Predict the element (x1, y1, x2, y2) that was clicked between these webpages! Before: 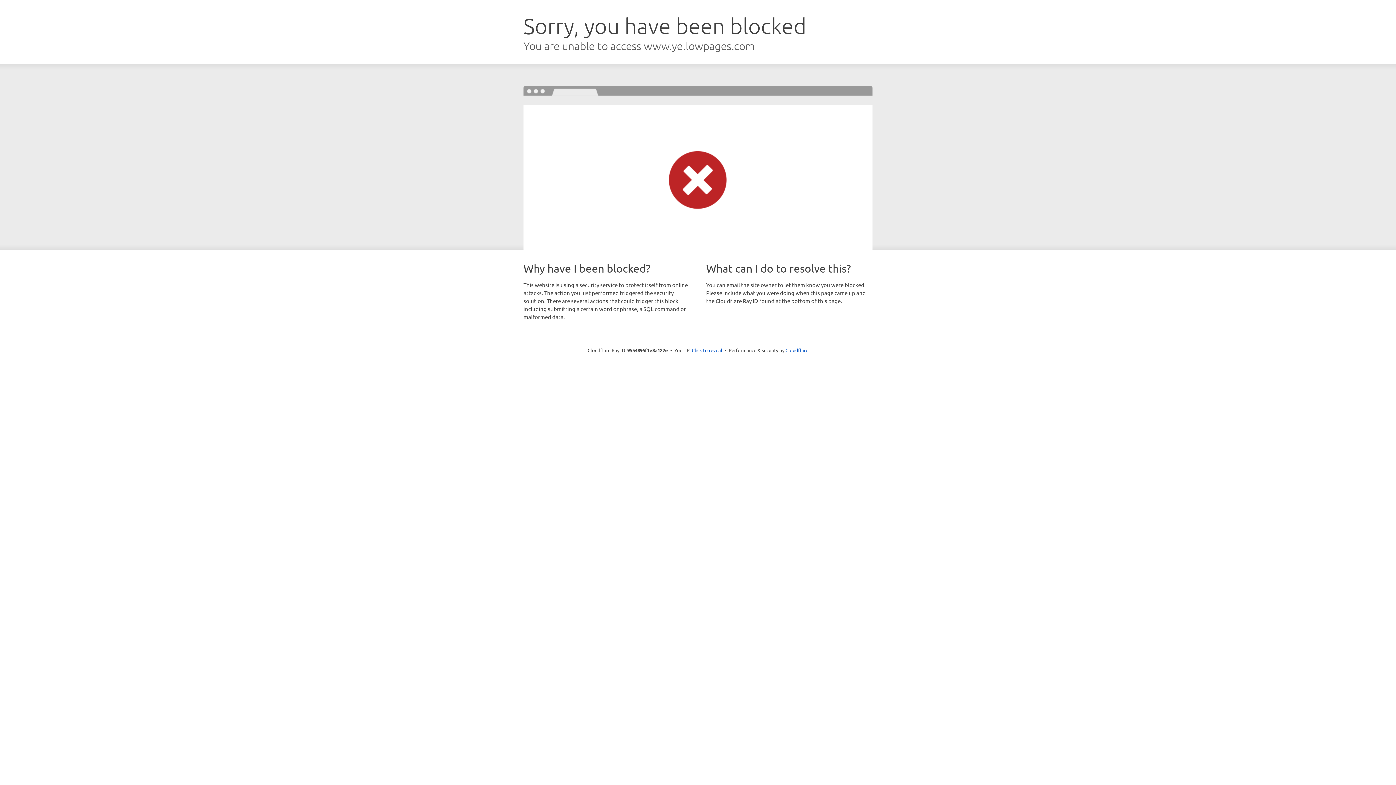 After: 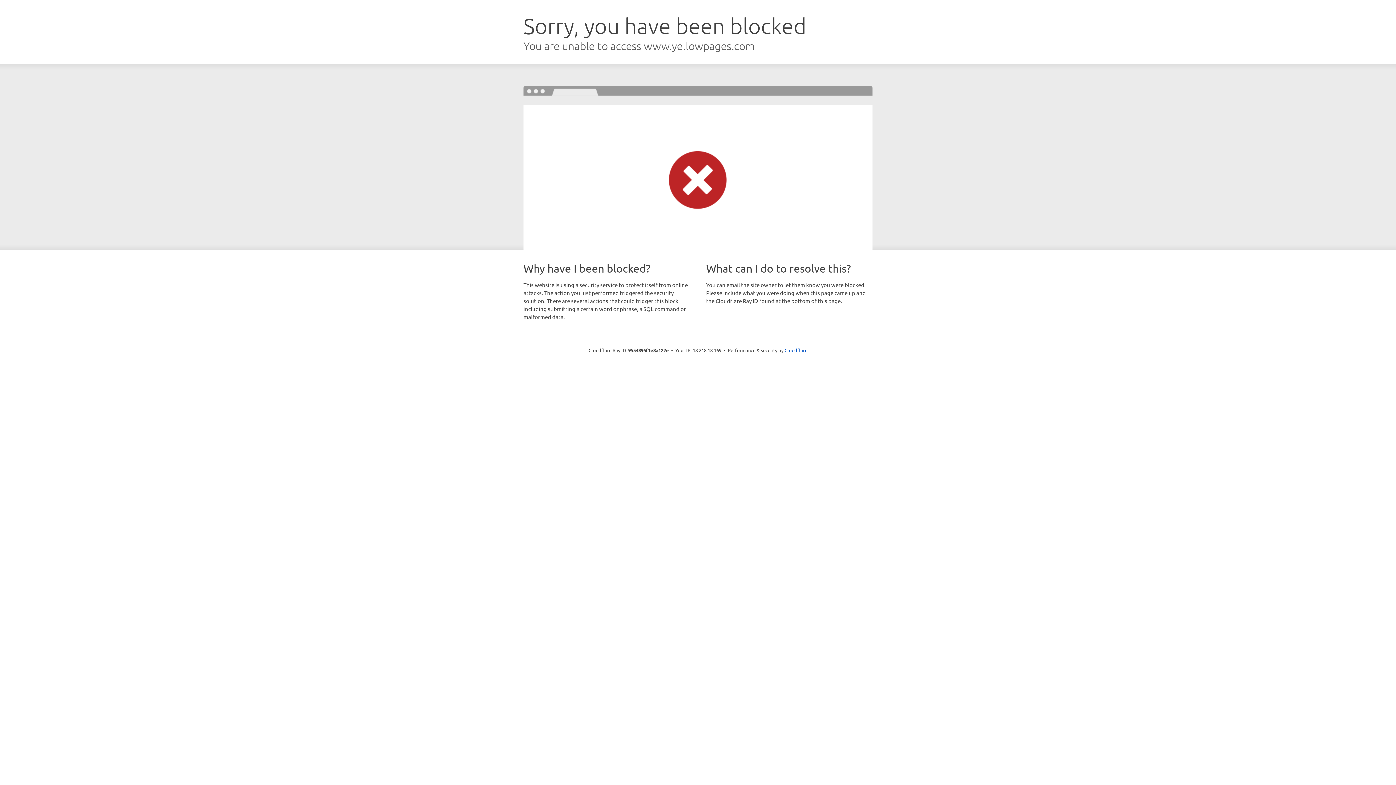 Action: label: Click to reveal bbox: (692, 346, 722, 353)